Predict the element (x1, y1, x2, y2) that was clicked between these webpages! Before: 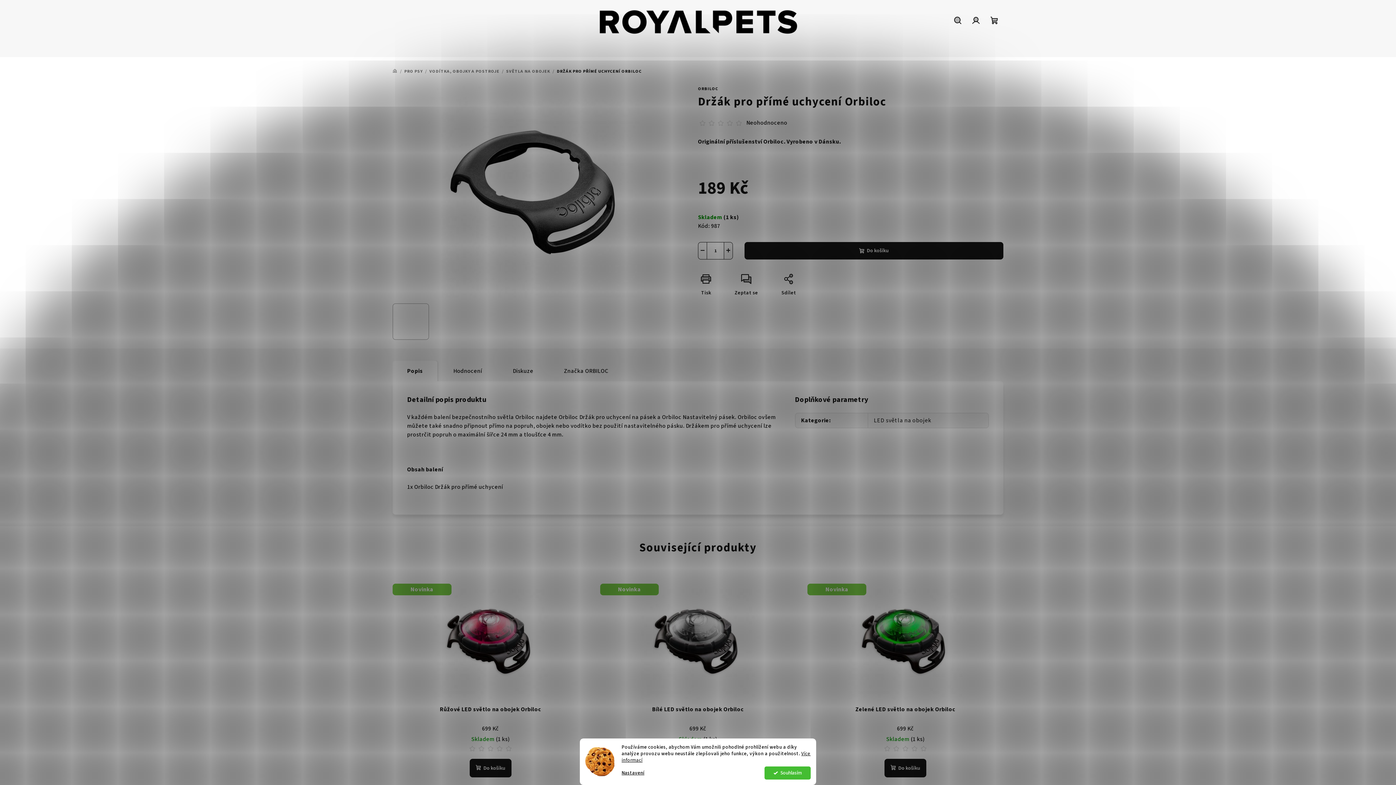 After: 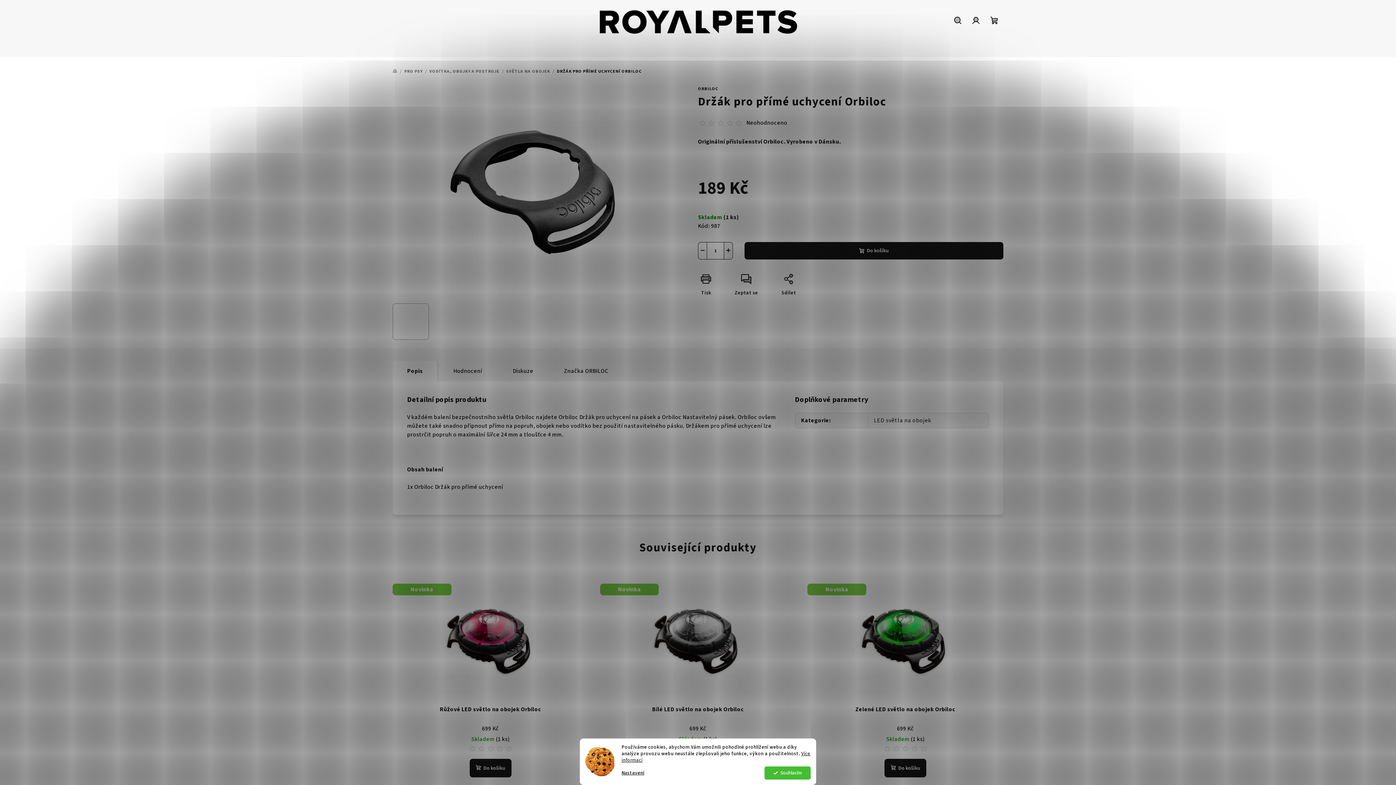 Action: label: Hledat bbox: (949, 9, 967, 31)